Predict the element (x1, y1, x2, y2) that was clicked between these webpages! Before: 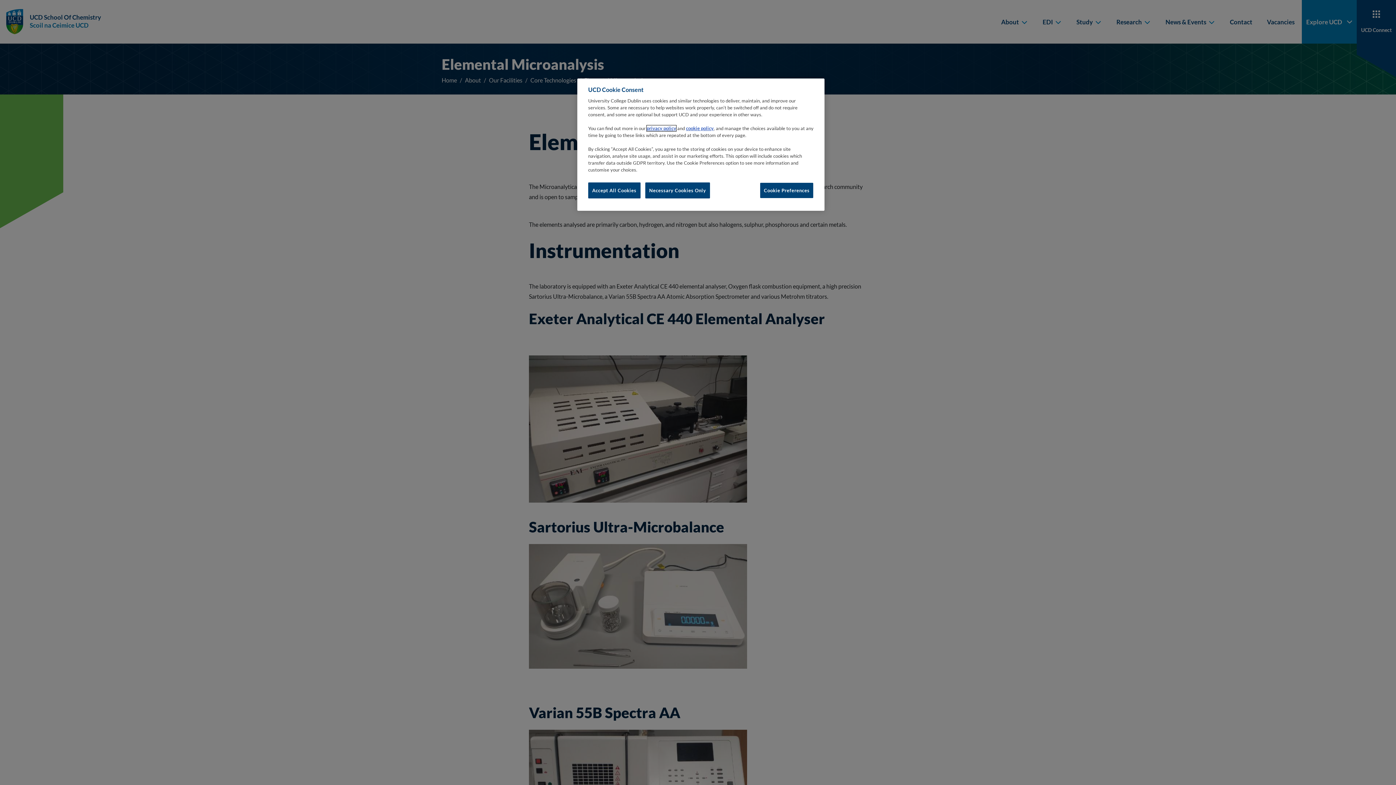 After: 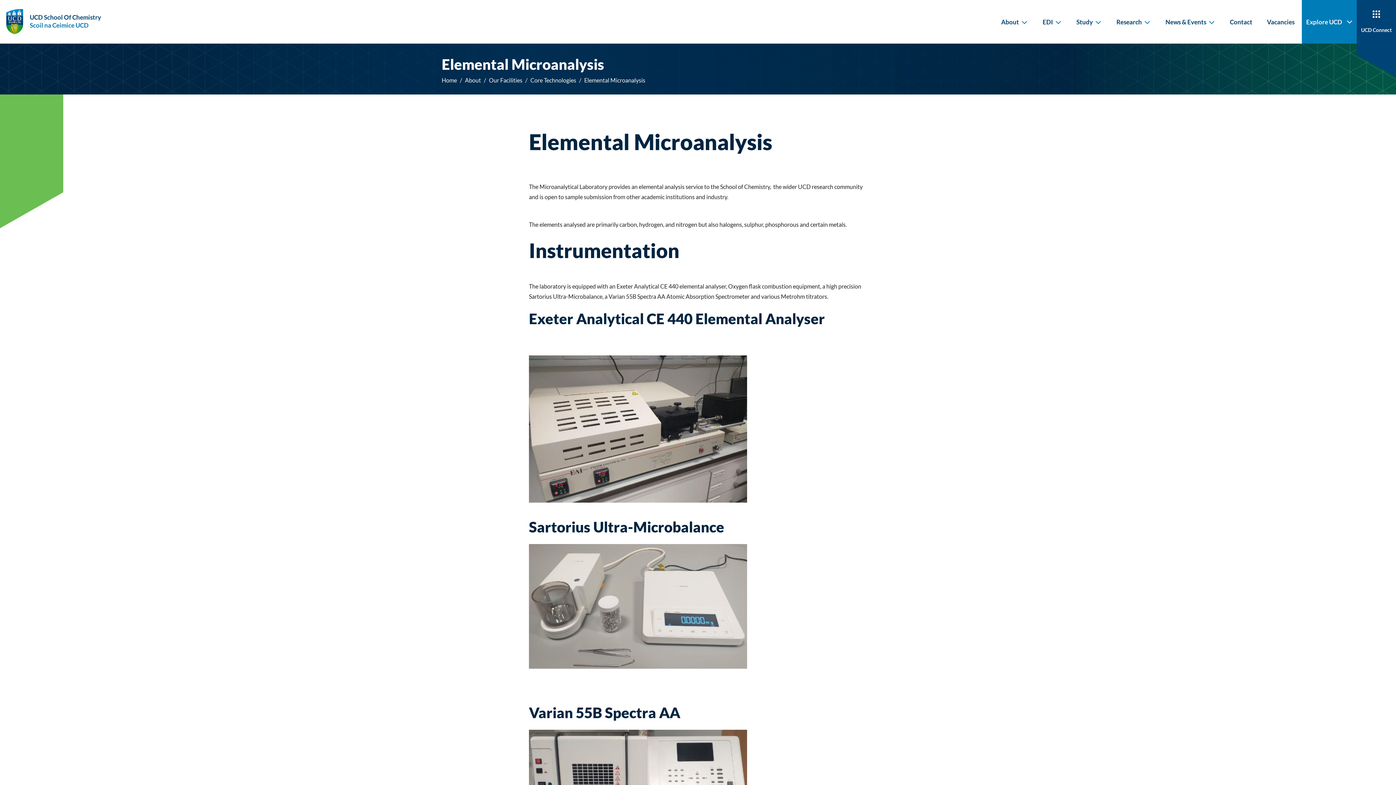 Action: label: Accept All Cookies bbox: (588, 182, 640, 198)